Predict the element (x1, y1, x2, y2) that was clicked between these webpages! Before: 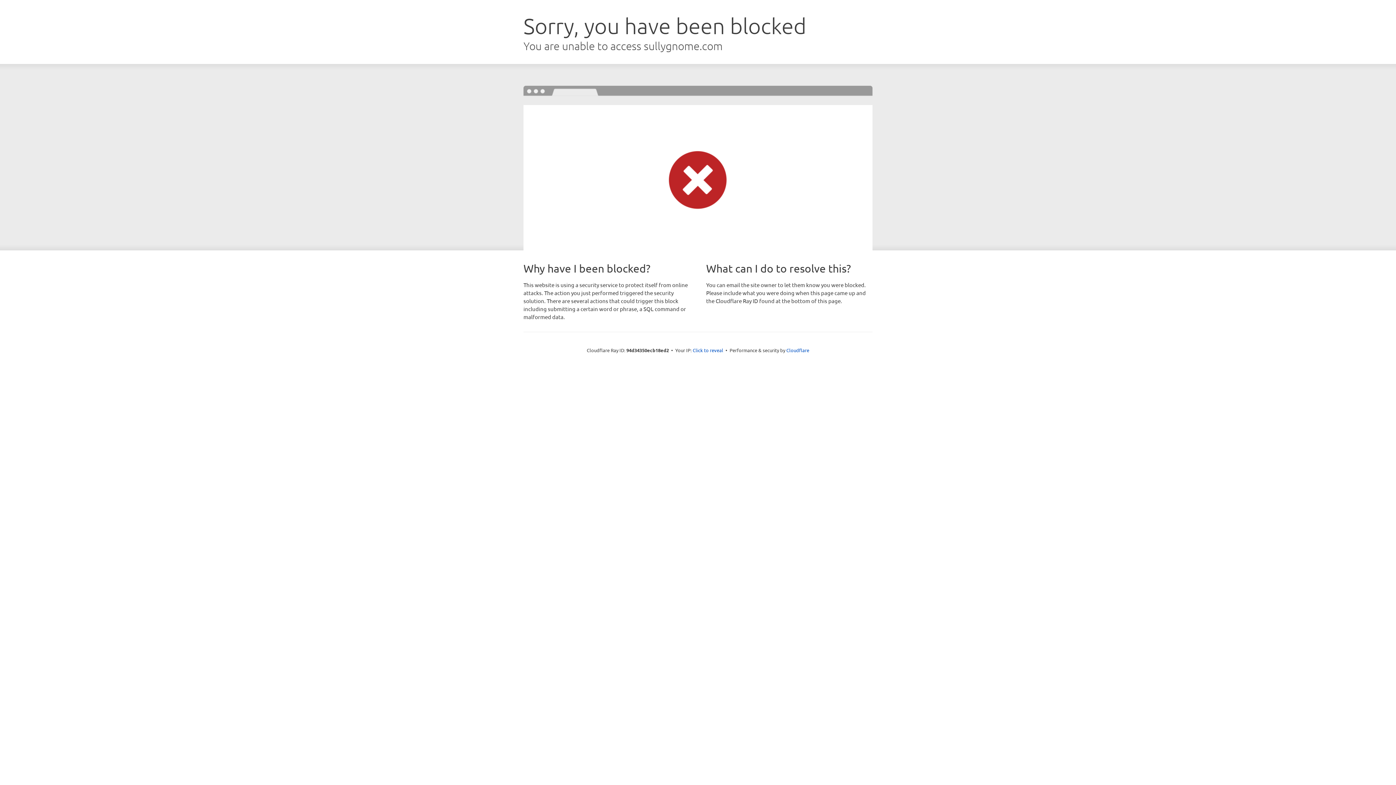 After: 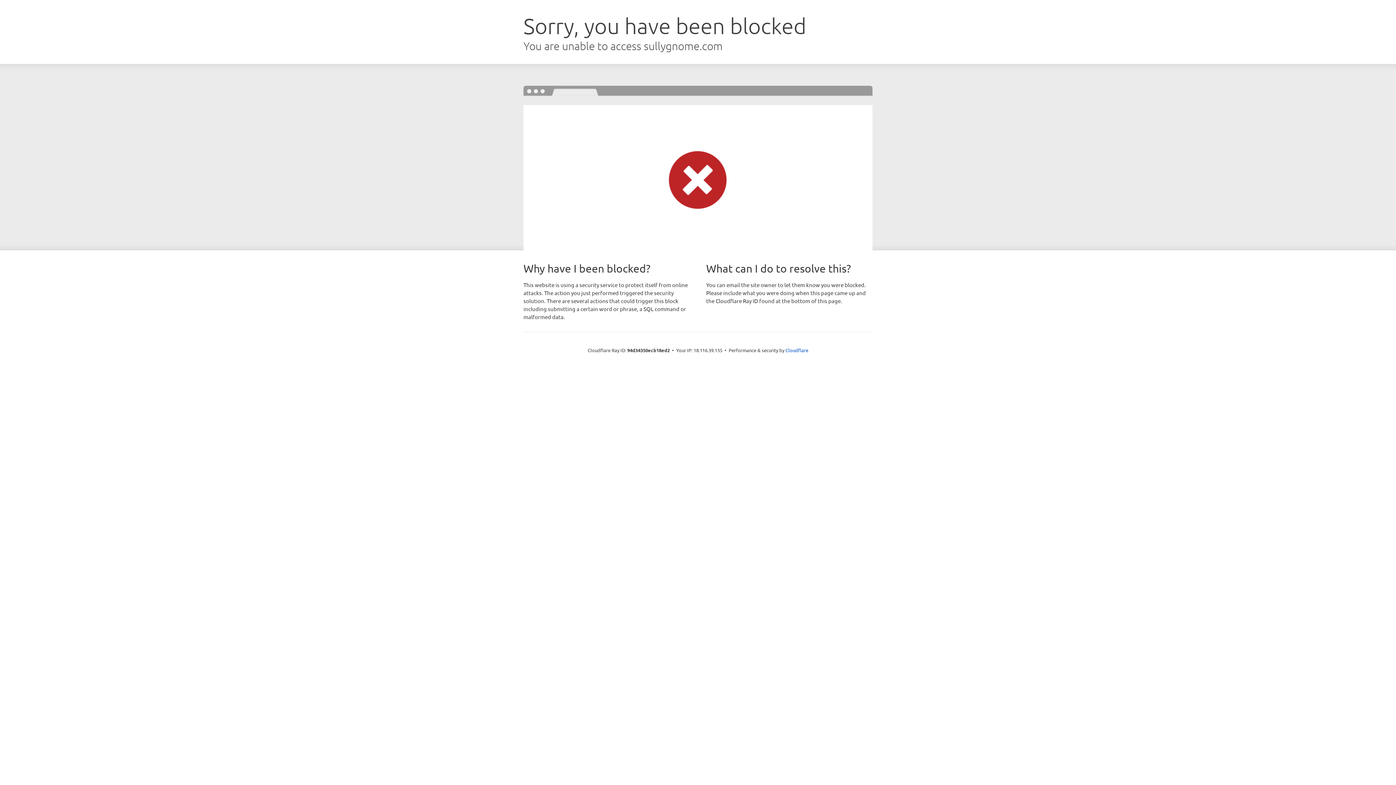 Action: label: Click to reveal bbox: (692, 346, 723, 353)